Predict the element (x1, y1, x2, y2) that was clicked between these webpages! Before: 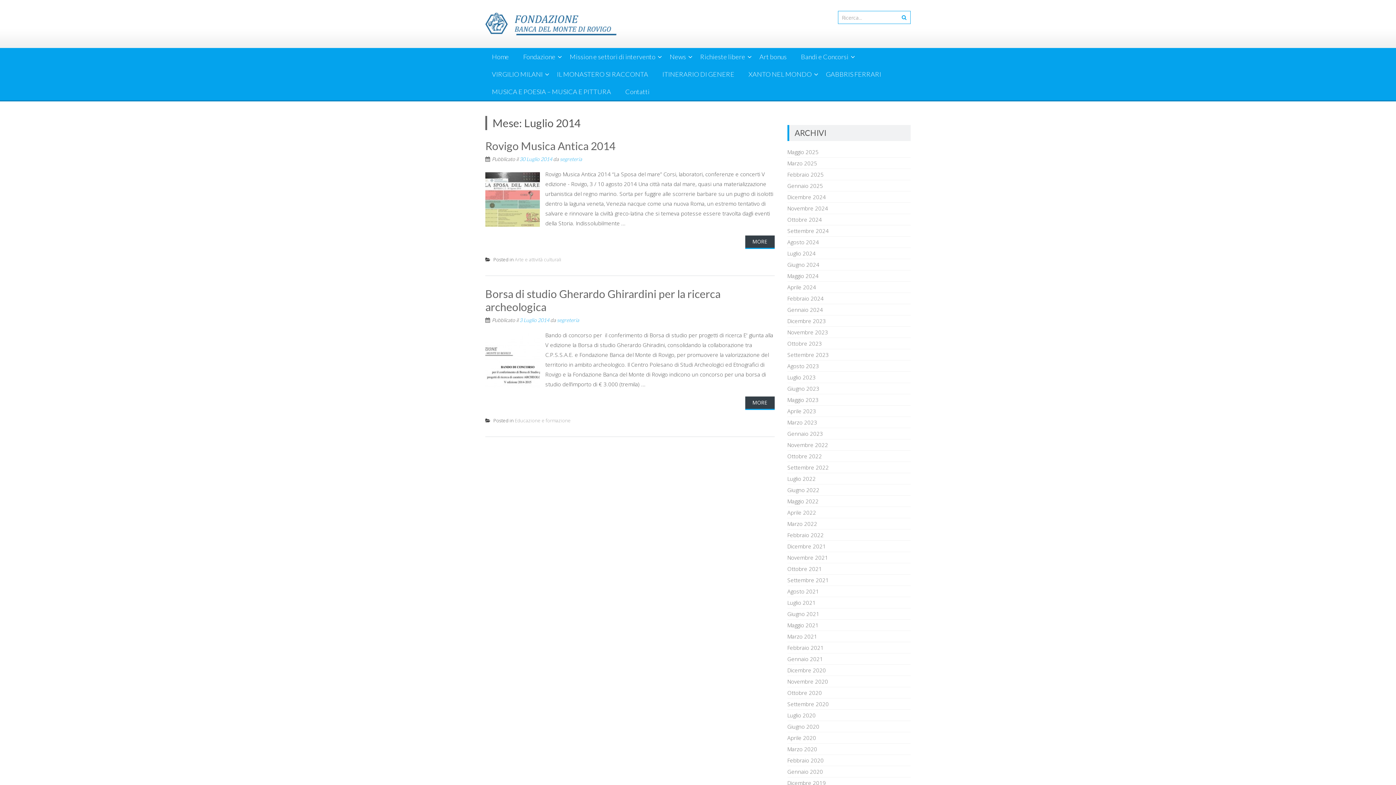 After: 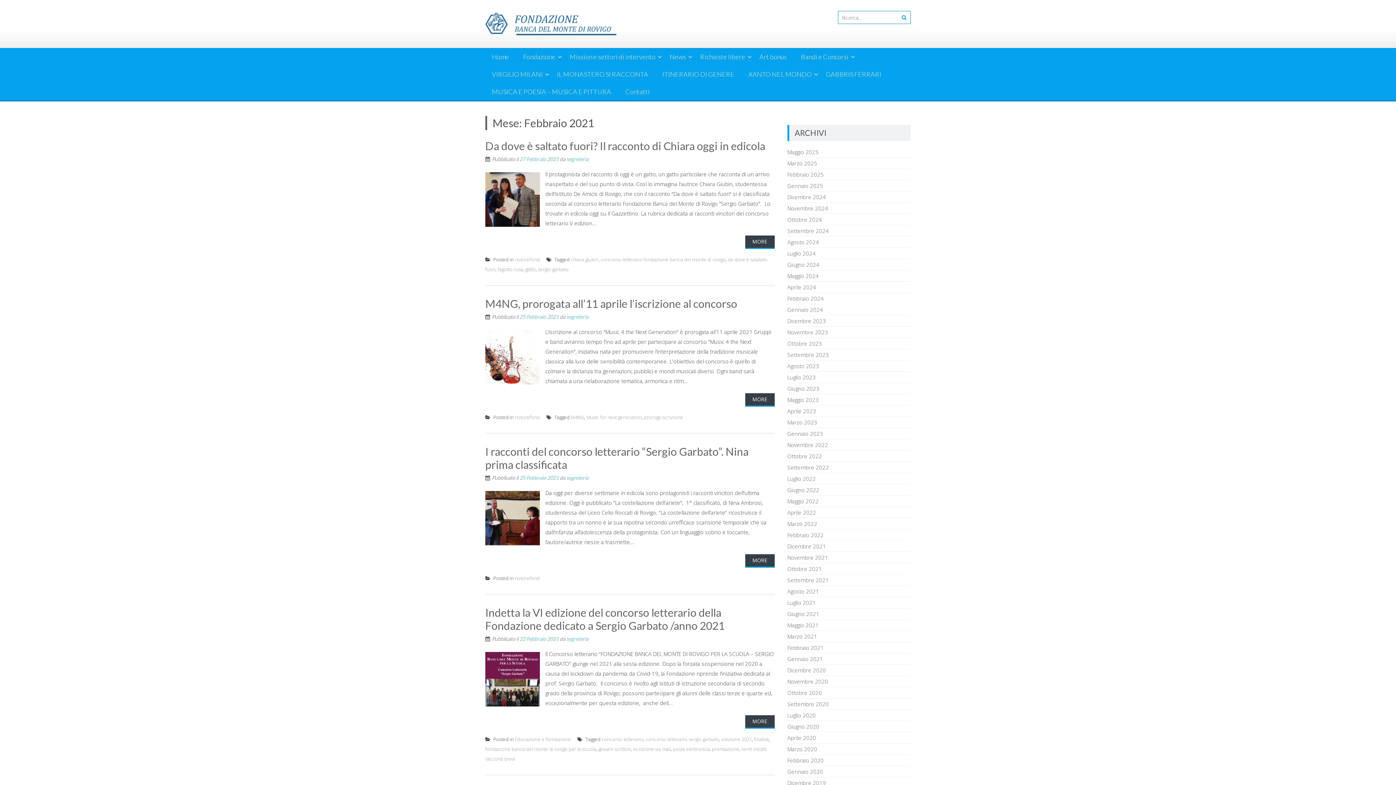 Action: bbox: (787, 644, 823, 651) label: Febbraio 2021